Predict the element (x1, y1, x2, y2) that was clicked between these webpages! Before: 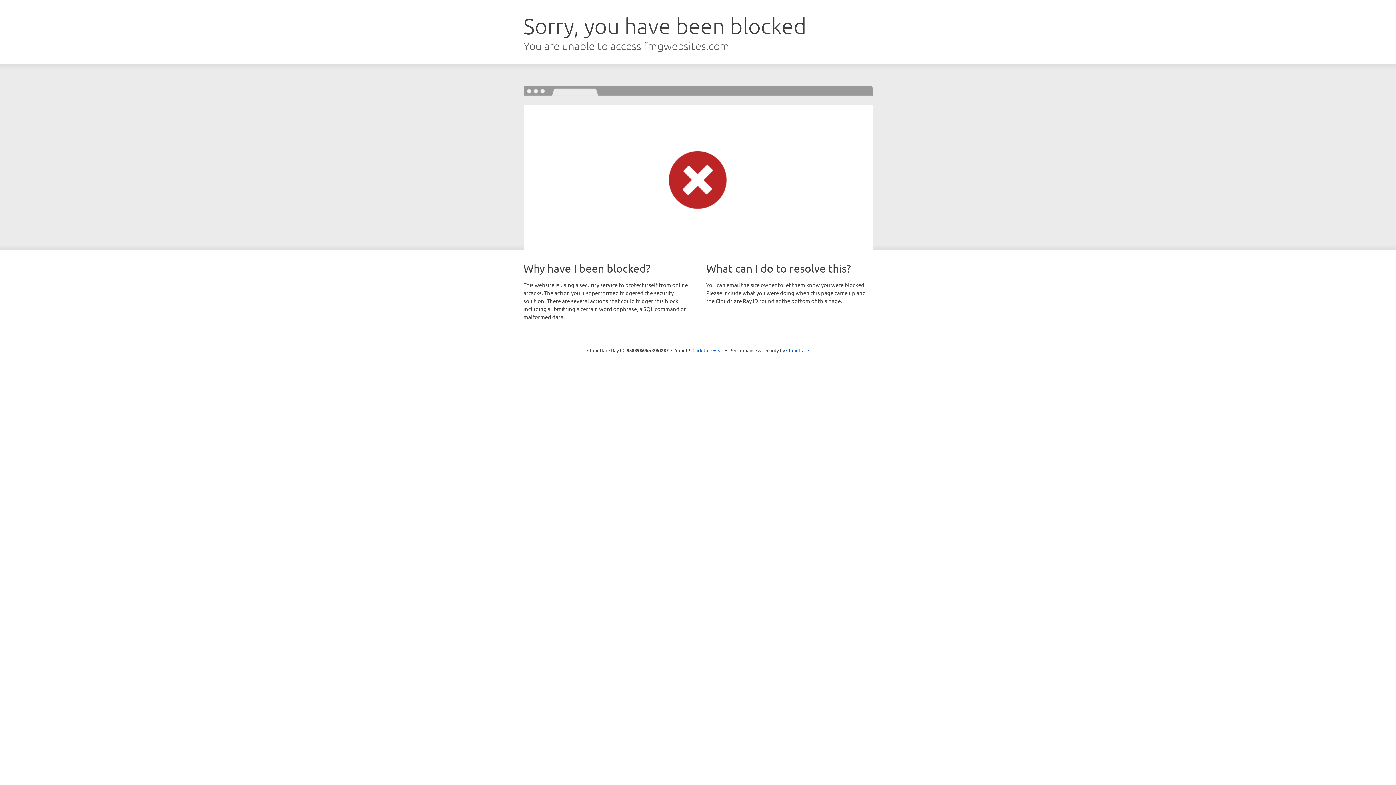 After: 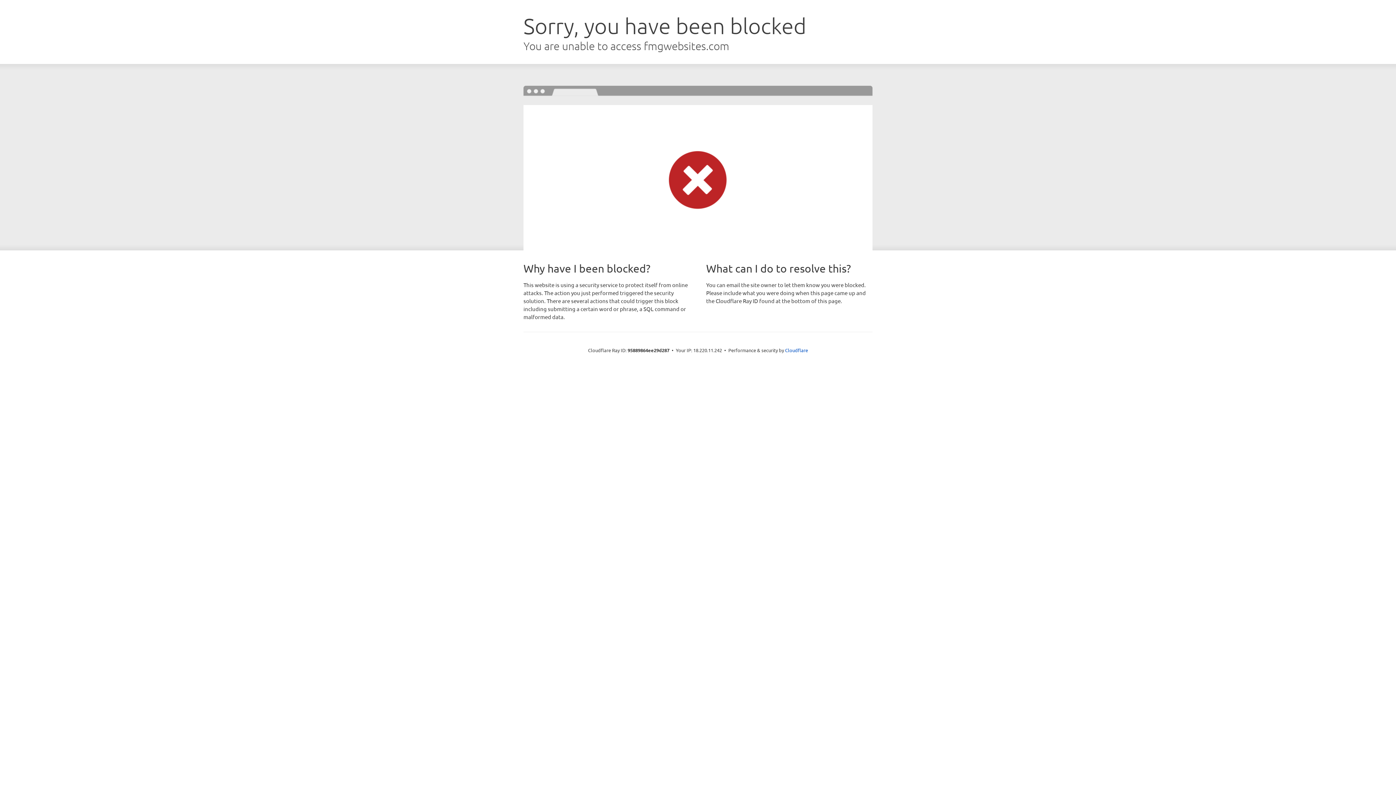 Action: label: Click to reveal bbox: (692, 346, 723, 353)